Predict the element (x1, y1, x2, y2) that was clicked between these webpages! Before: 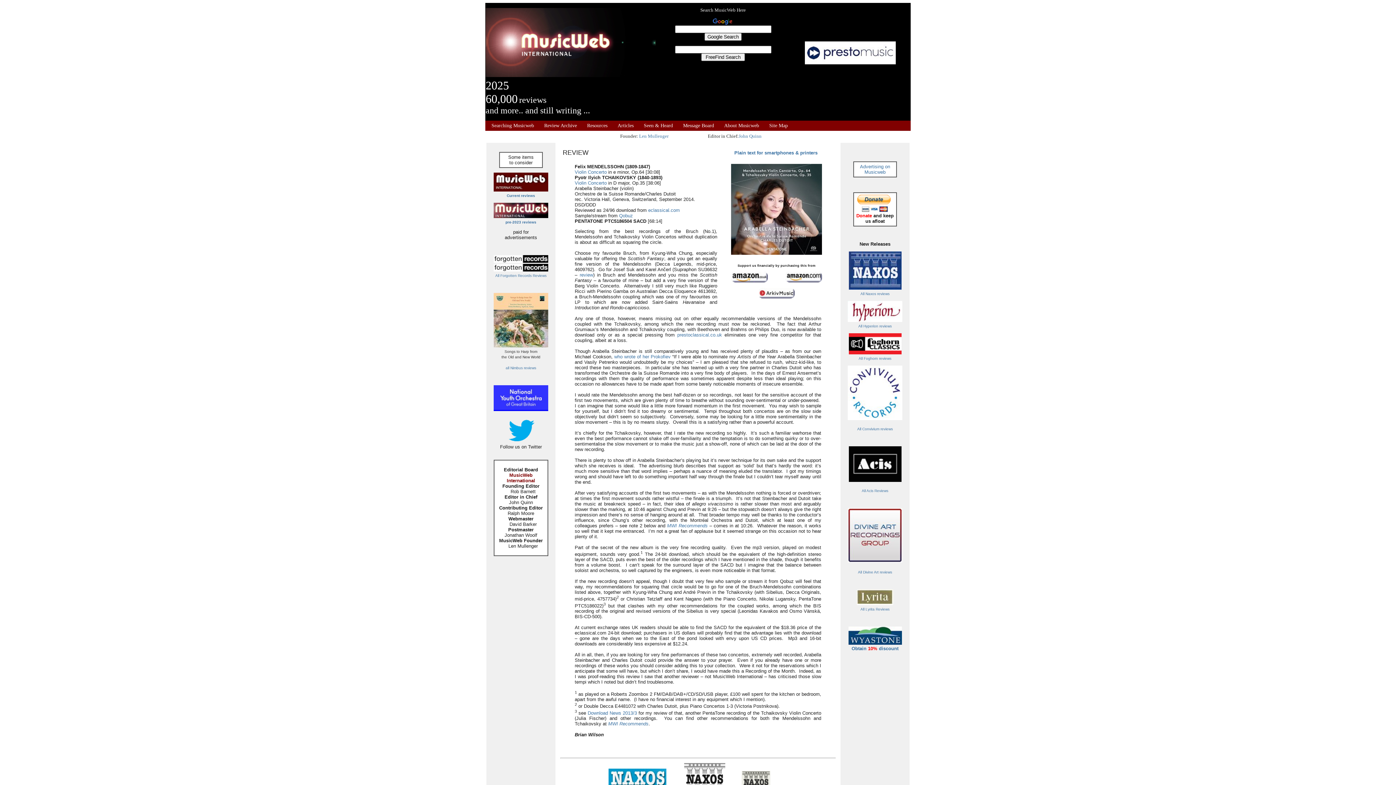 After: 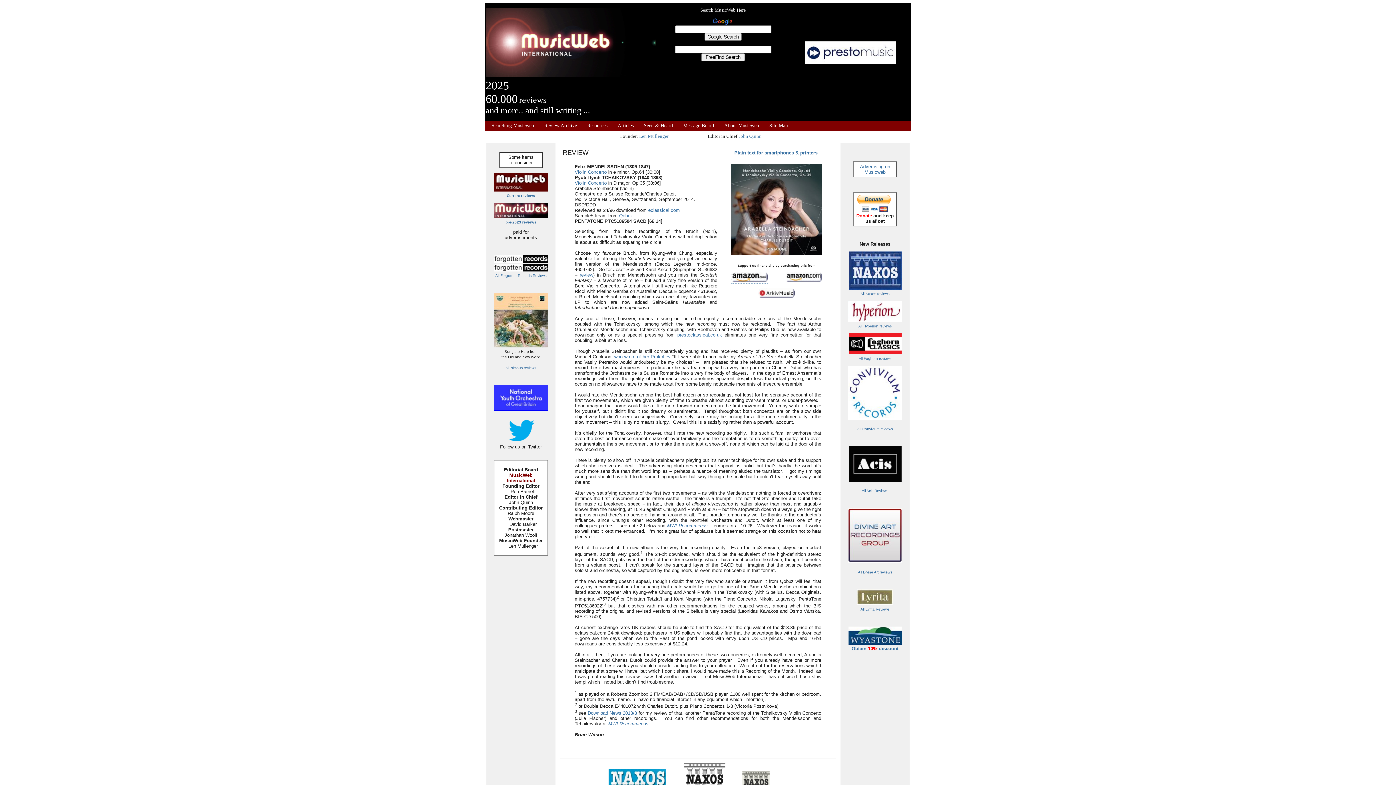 Action: bbox: (731, 278, 767, 283)